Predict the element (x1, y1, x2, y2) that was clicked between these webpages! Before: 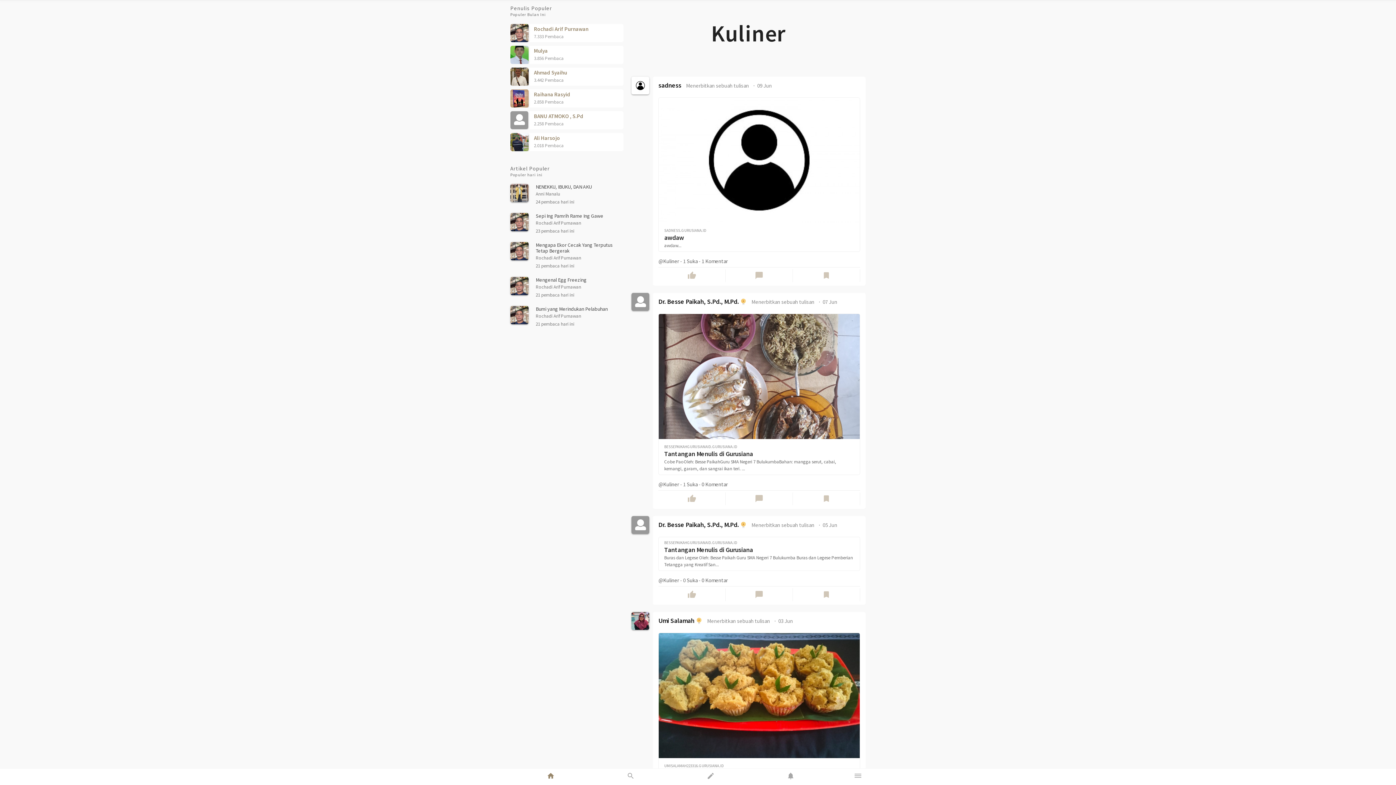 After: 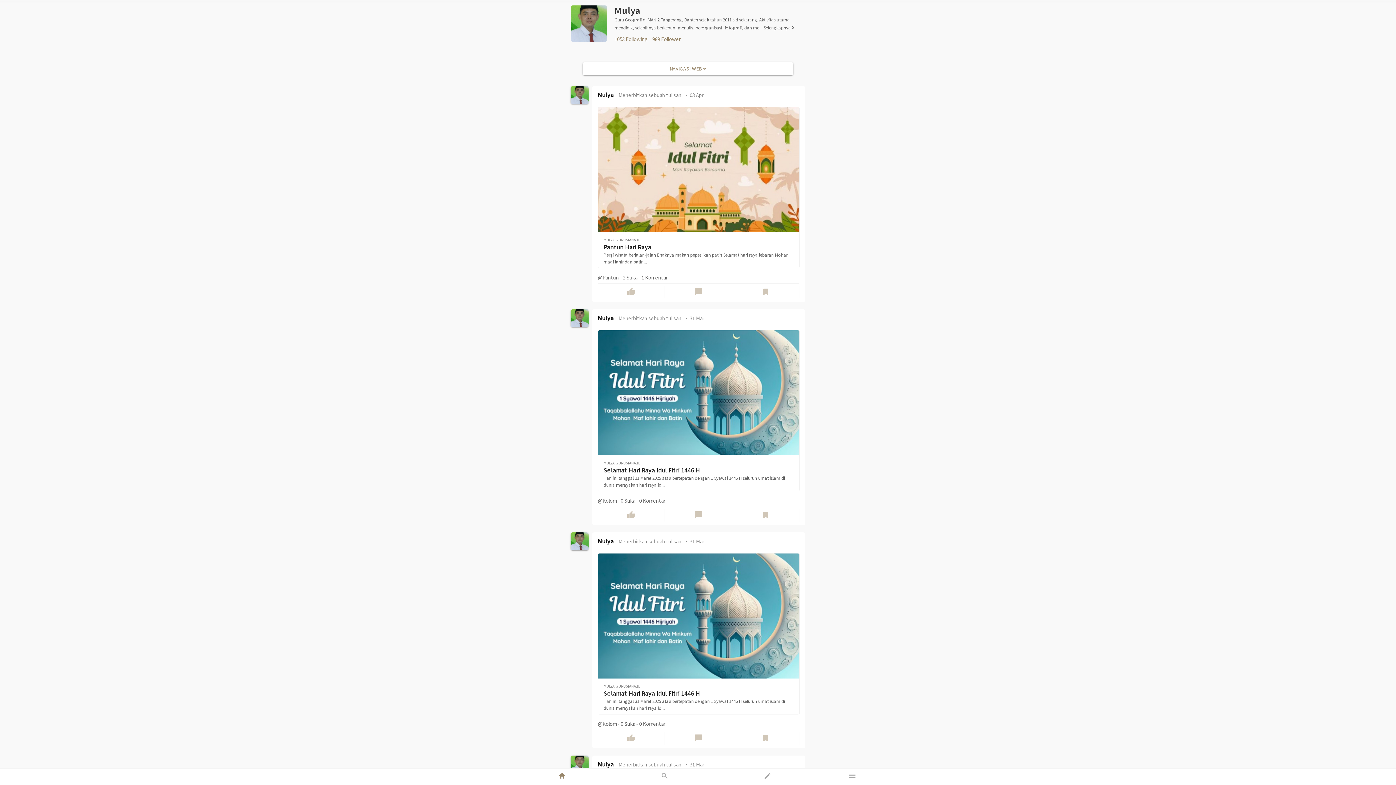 Action: bbox: (510, 58, 528, 65)